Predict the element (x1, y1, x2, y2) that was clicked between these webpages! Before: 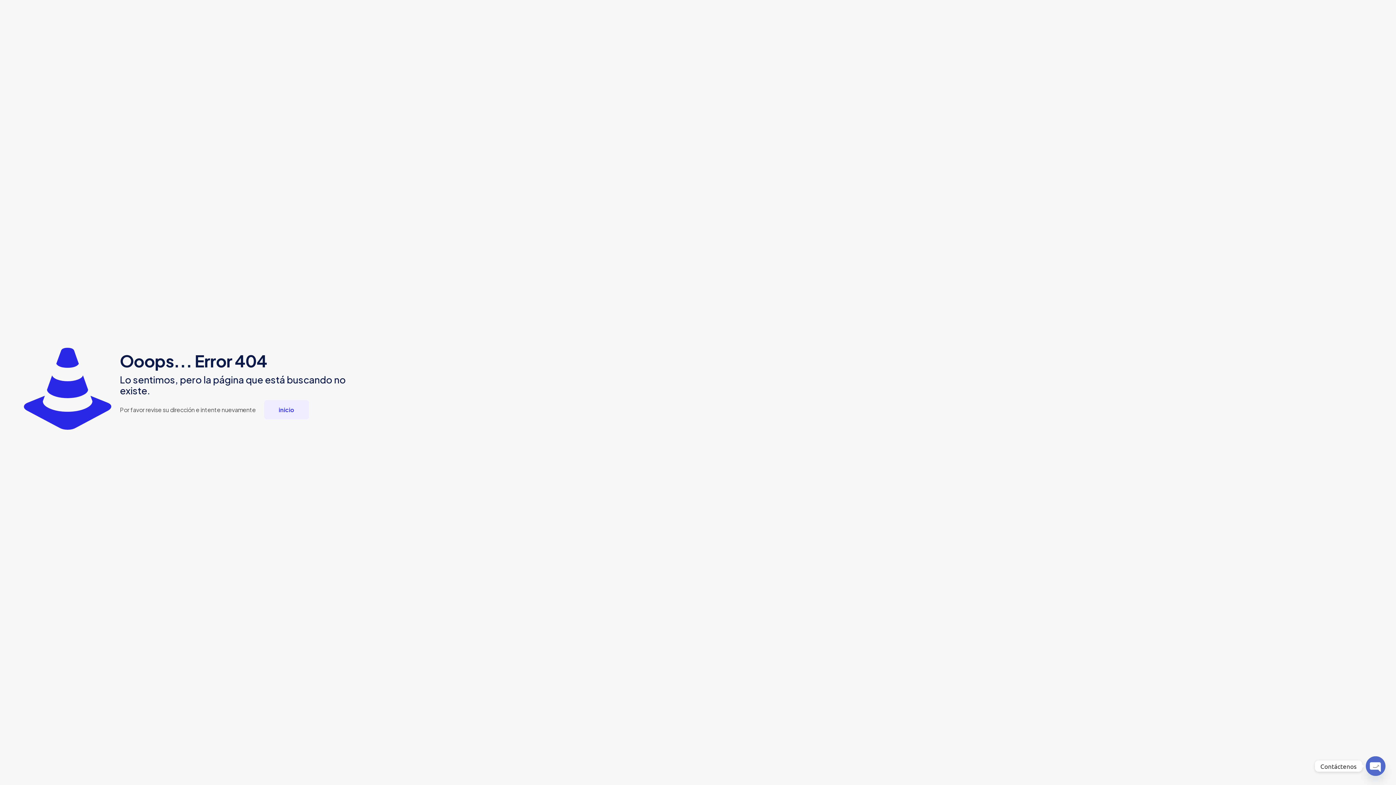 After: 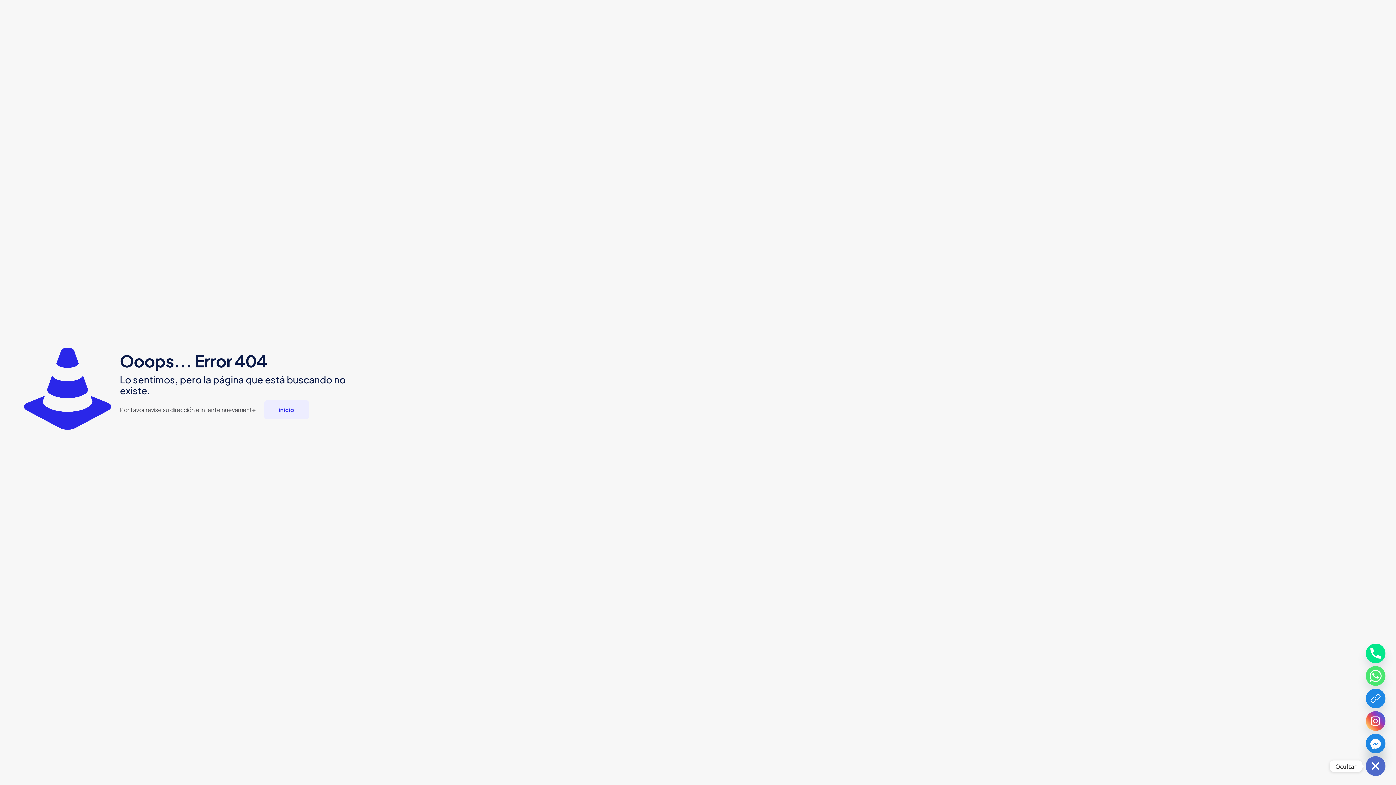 Action: label: Open chaty bbox: (1366, 756, 1385, 776)